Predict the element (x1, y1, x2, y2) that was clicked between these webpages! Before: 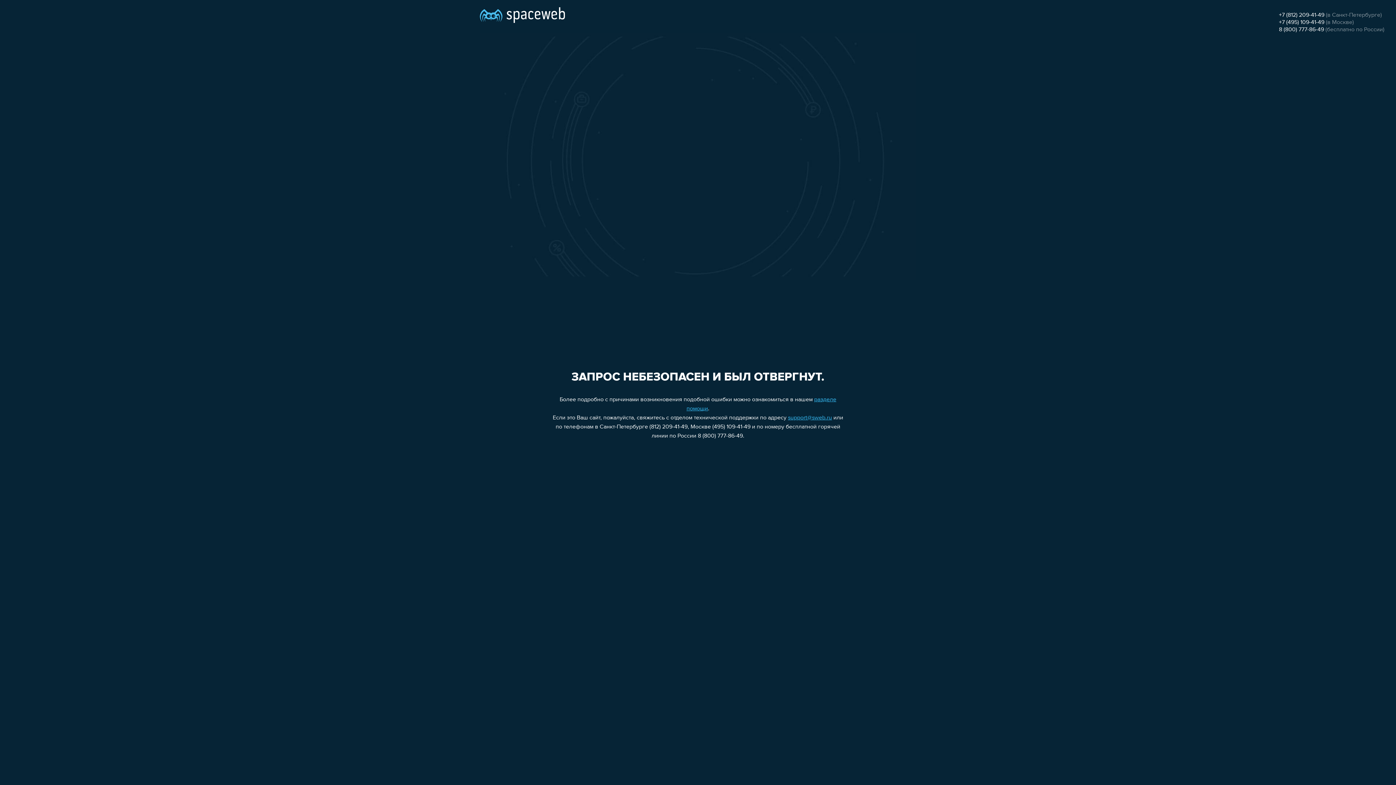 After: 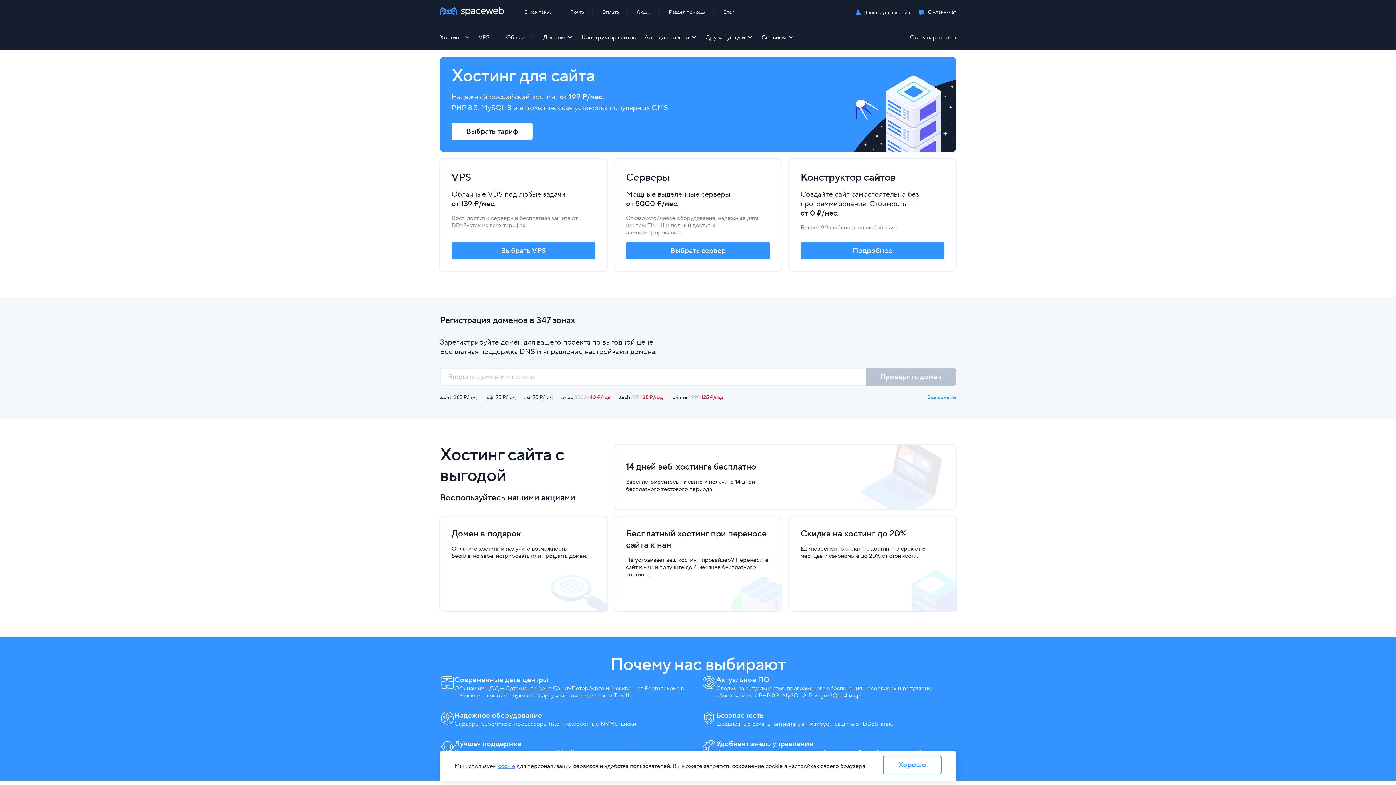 Action: bbox: (480, 0, 565, 25)